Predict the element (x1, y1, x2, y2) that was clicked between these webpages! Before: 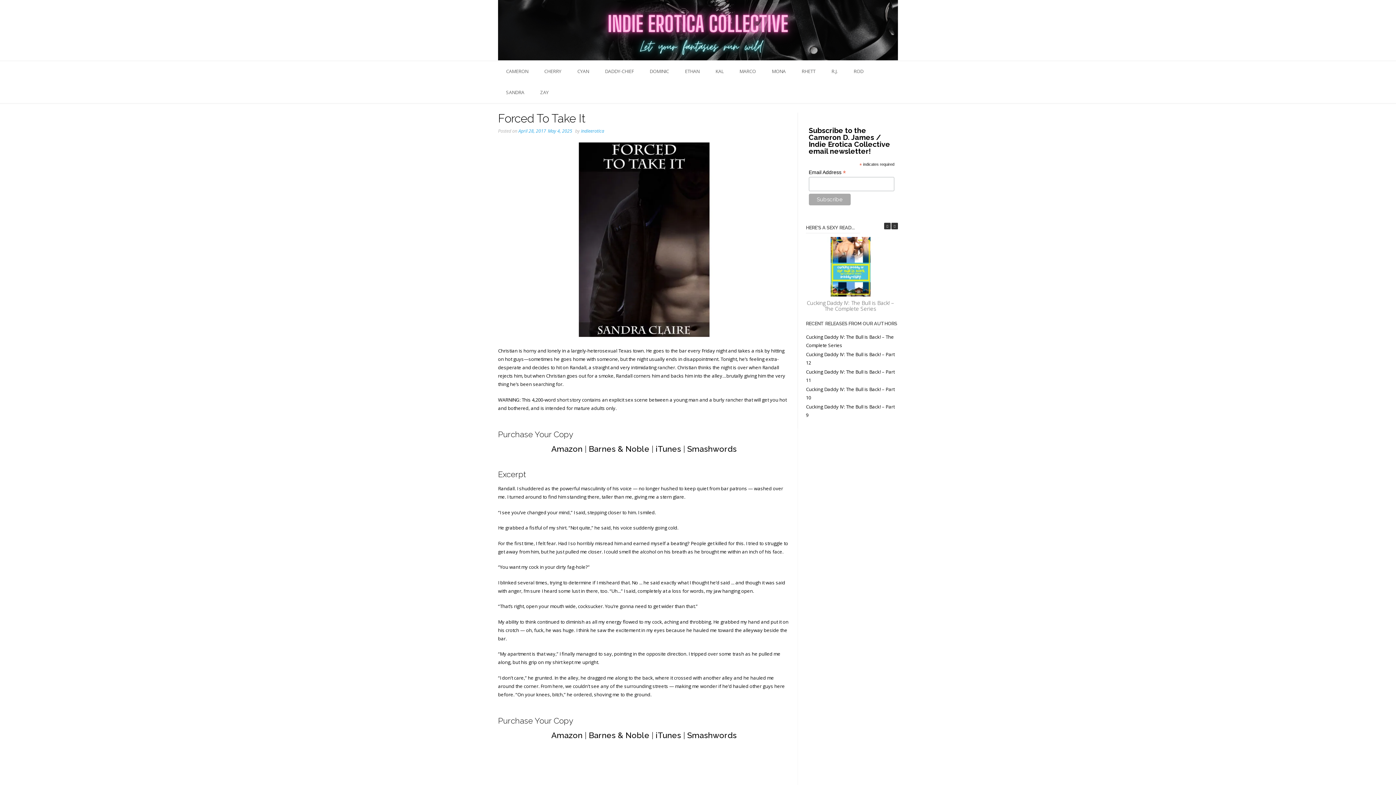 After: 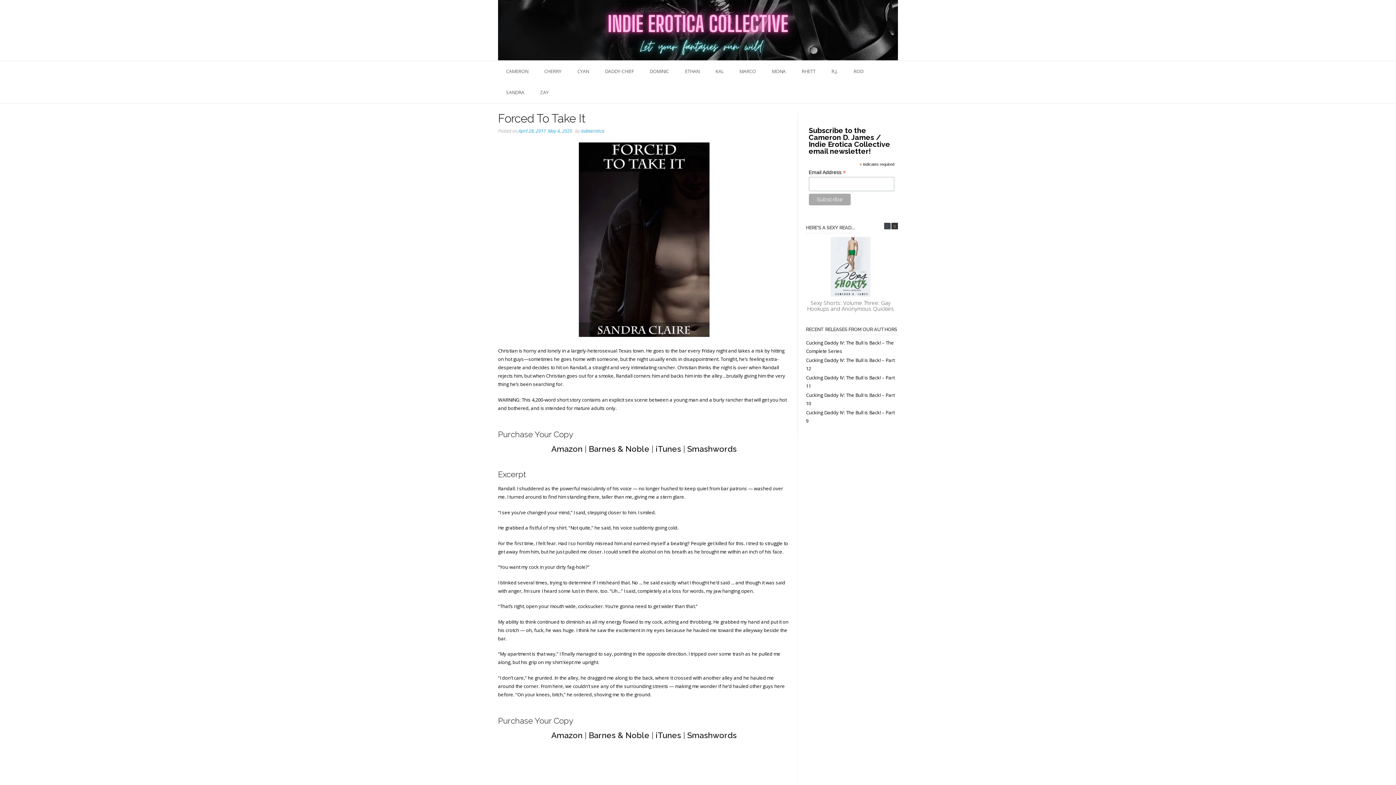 Action: label: Previous Posts bbox: (884, 223, 890, 229)